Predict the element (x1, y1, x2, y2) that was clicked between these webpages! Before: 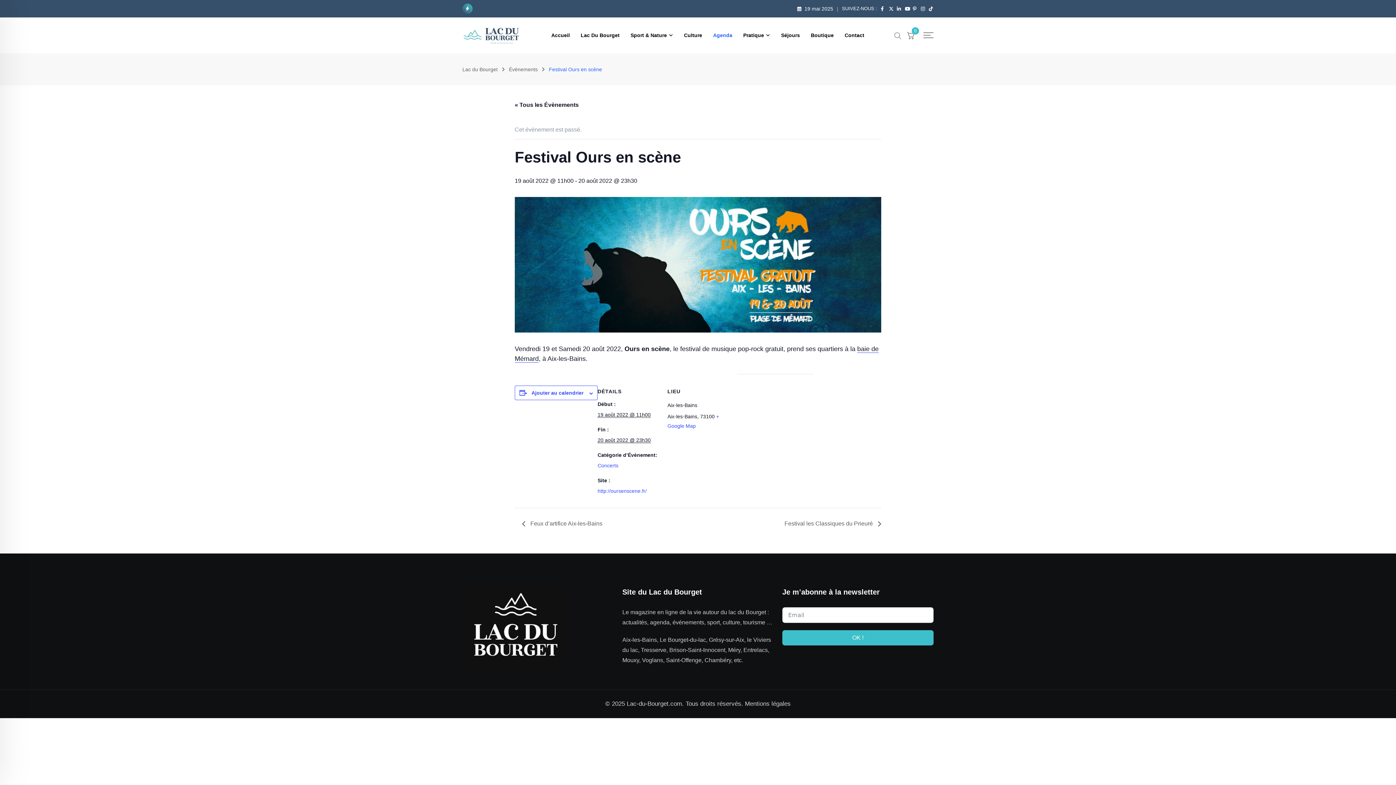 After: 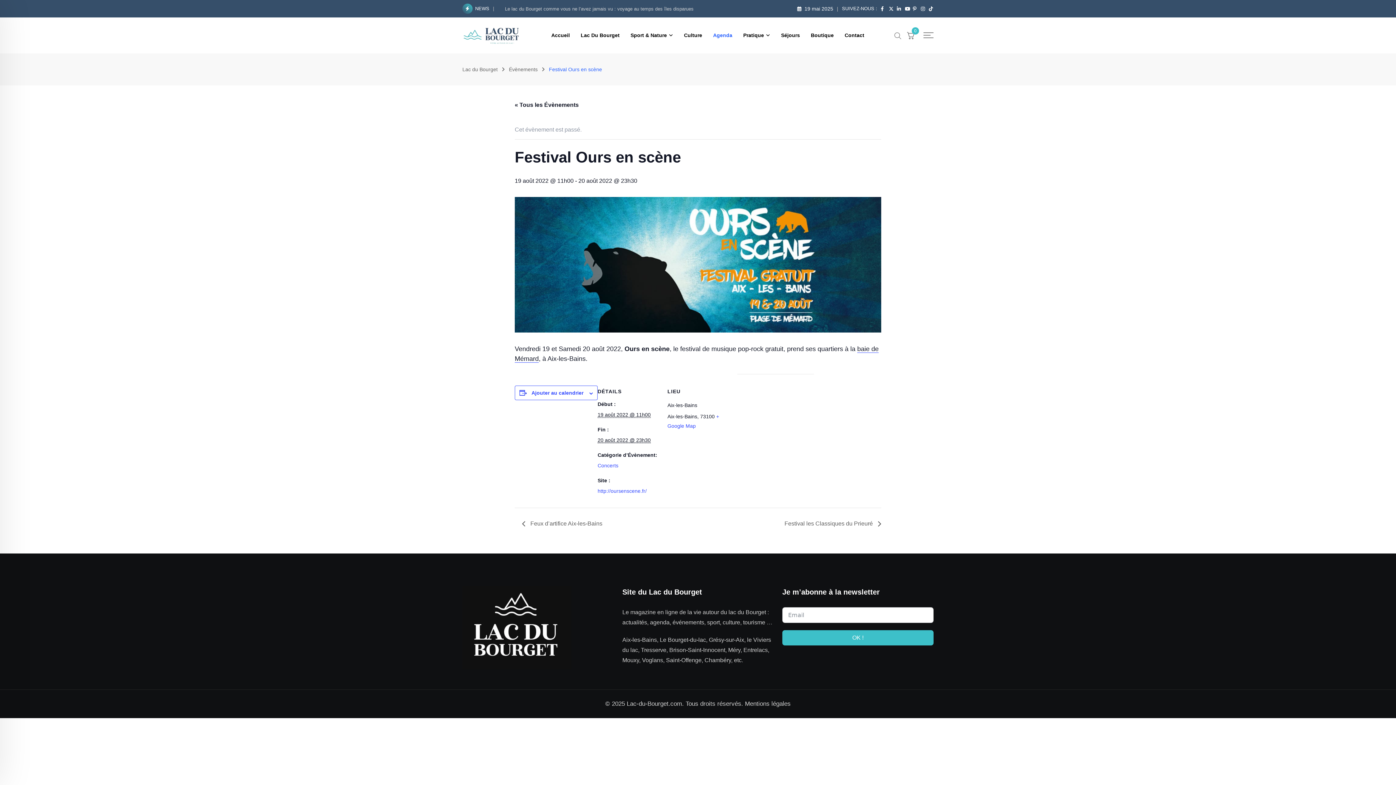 Action: bbox: (913, 5, 917, 11)